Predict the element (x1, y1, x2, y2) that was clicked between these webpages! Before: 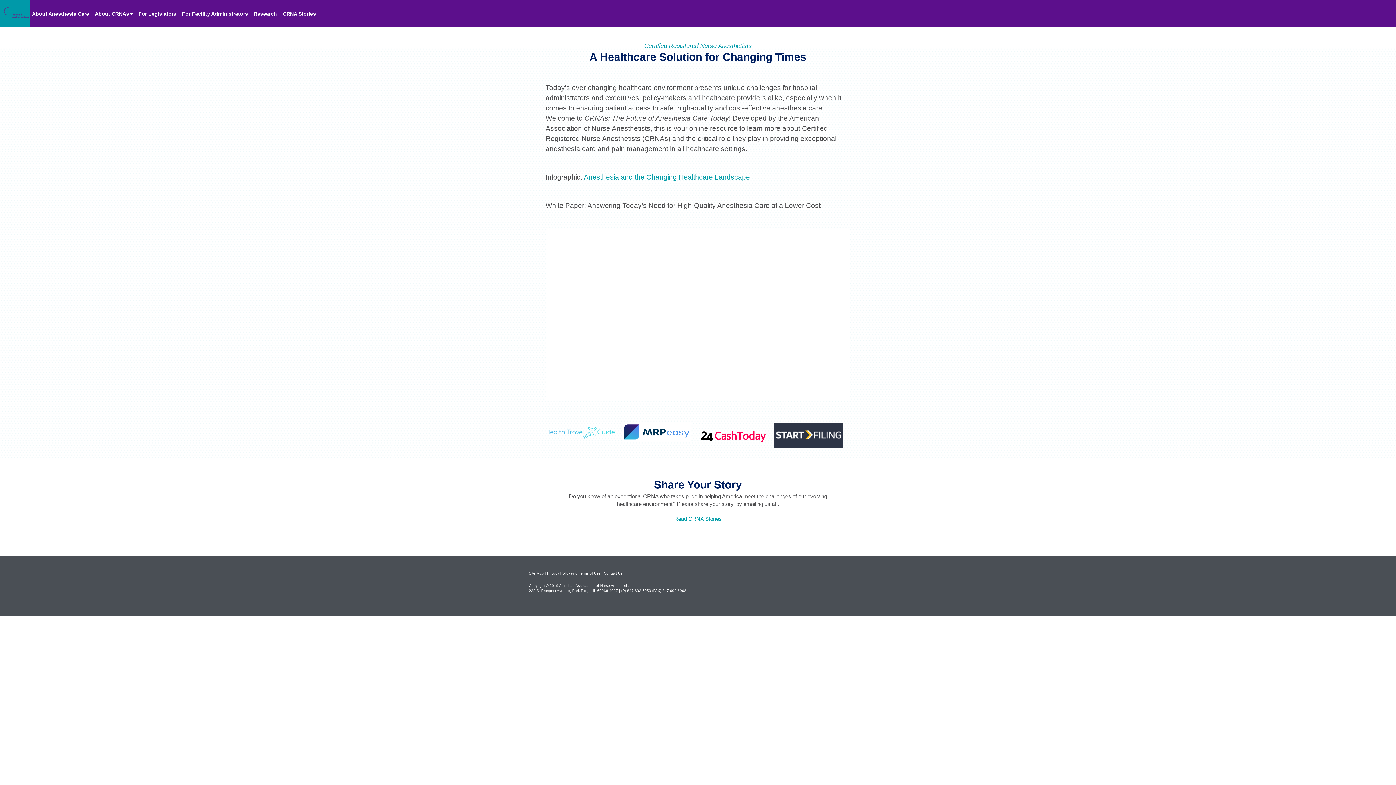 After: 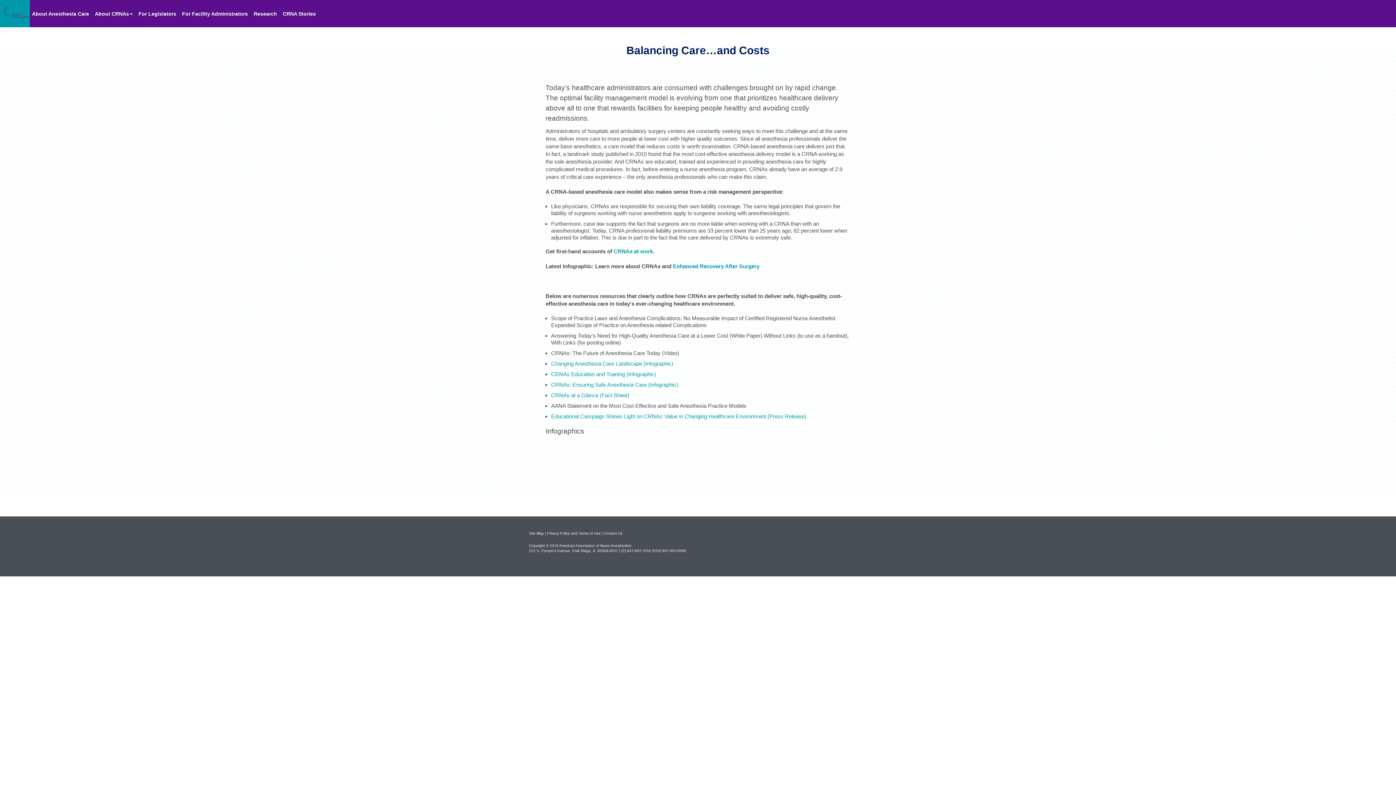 Action: label: For Facility Administrators bbox: (180, 0, 249, 27)